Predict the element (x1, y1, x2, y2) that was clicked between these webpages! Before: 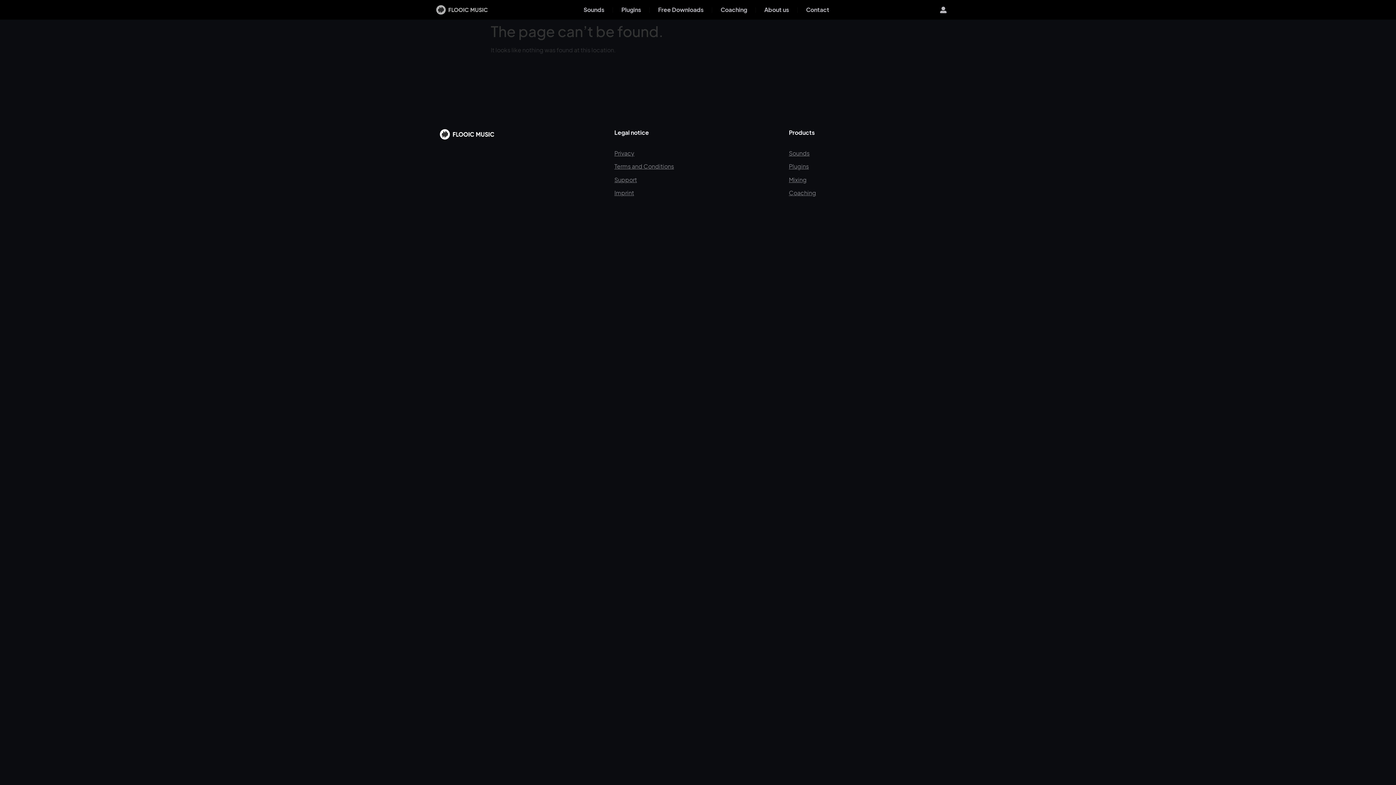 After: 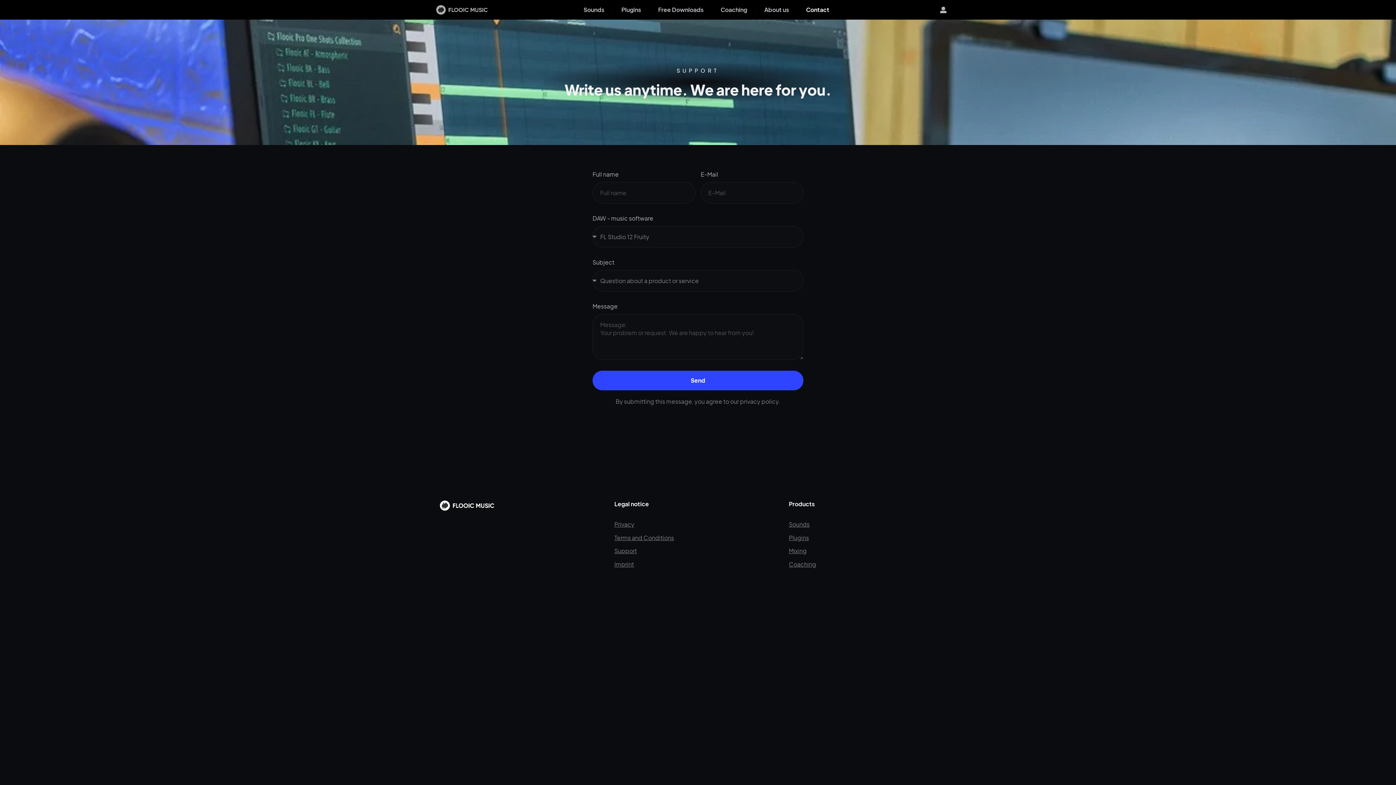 Action: bbox: (798, 0, 836, 19) label: Contact